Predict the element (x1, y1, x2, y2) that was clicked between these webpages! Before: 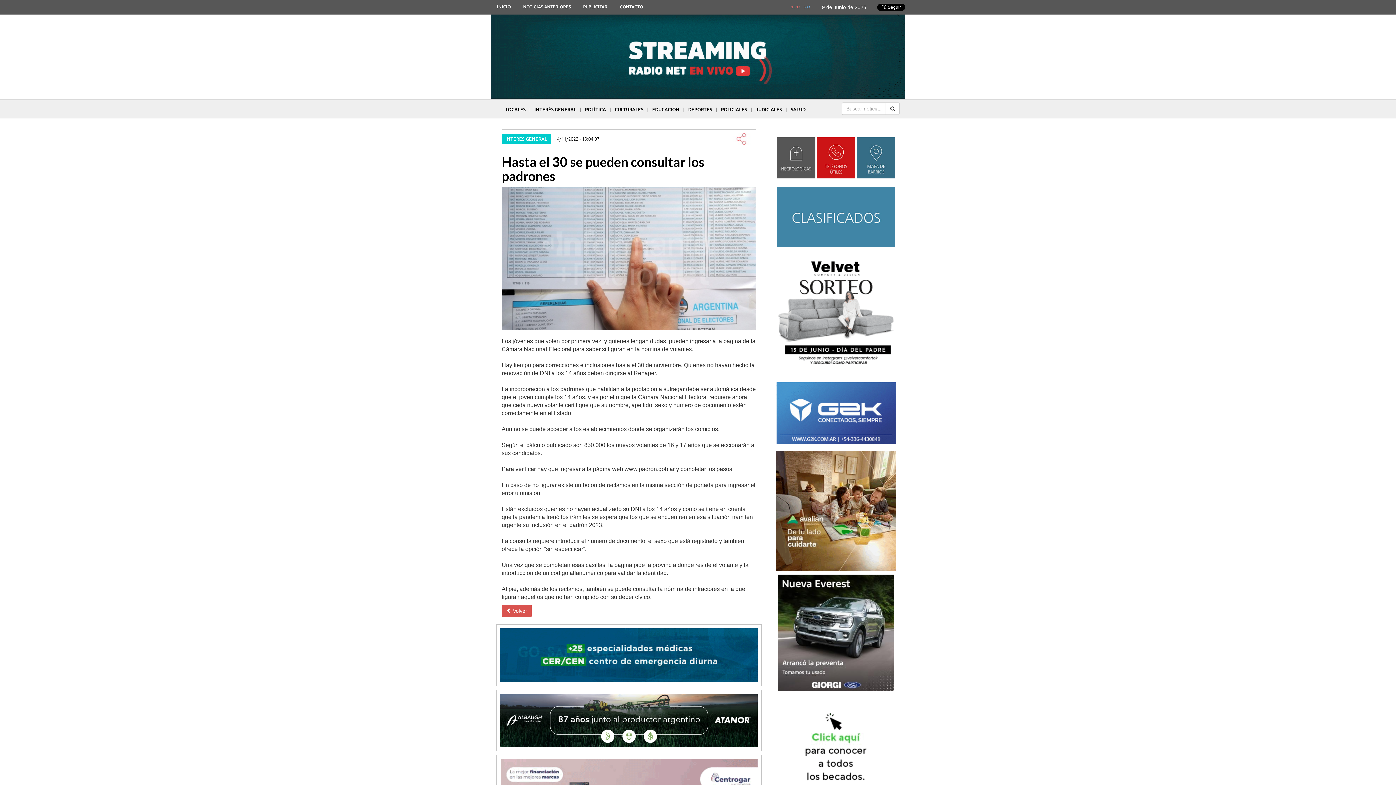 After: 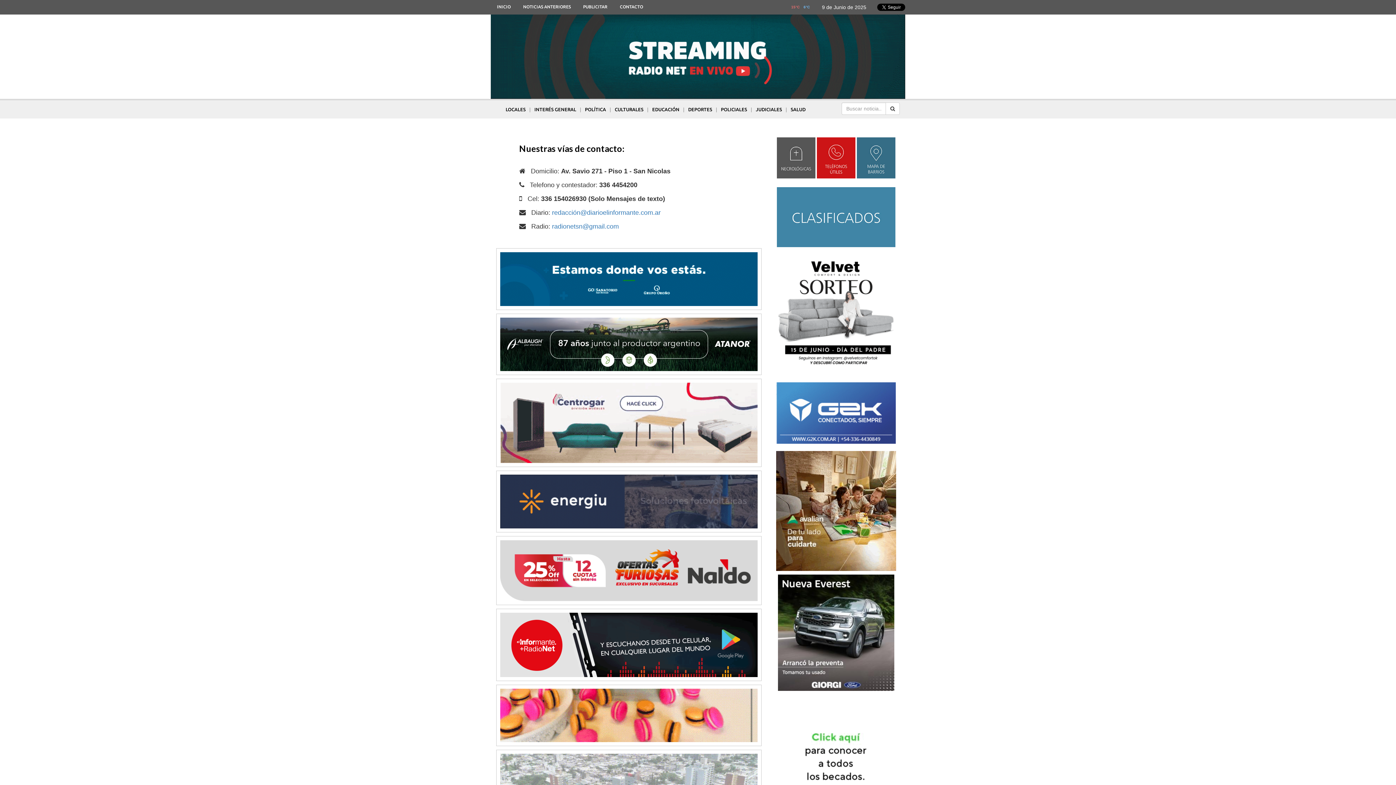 Action: bbox: (613, 0, 649, 9) label: CONTACTO